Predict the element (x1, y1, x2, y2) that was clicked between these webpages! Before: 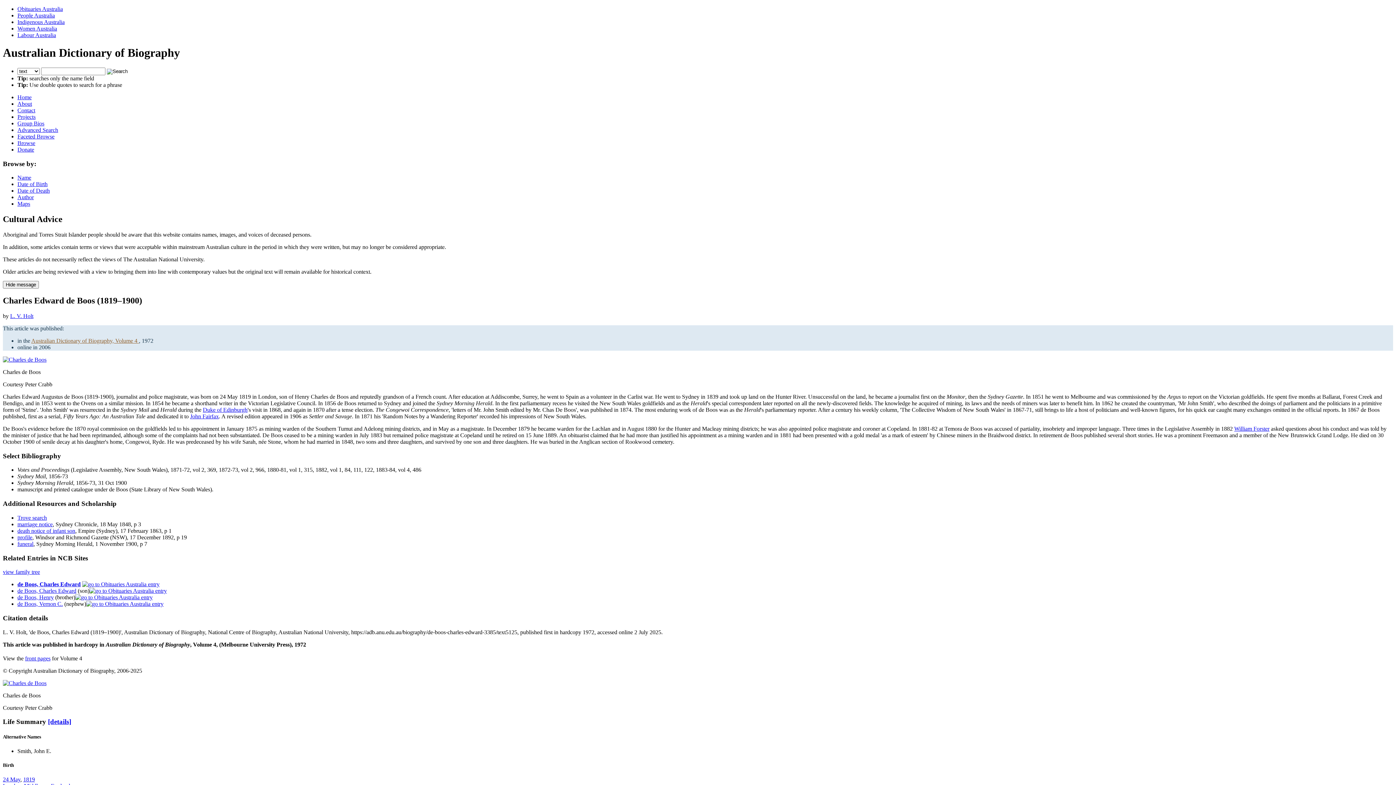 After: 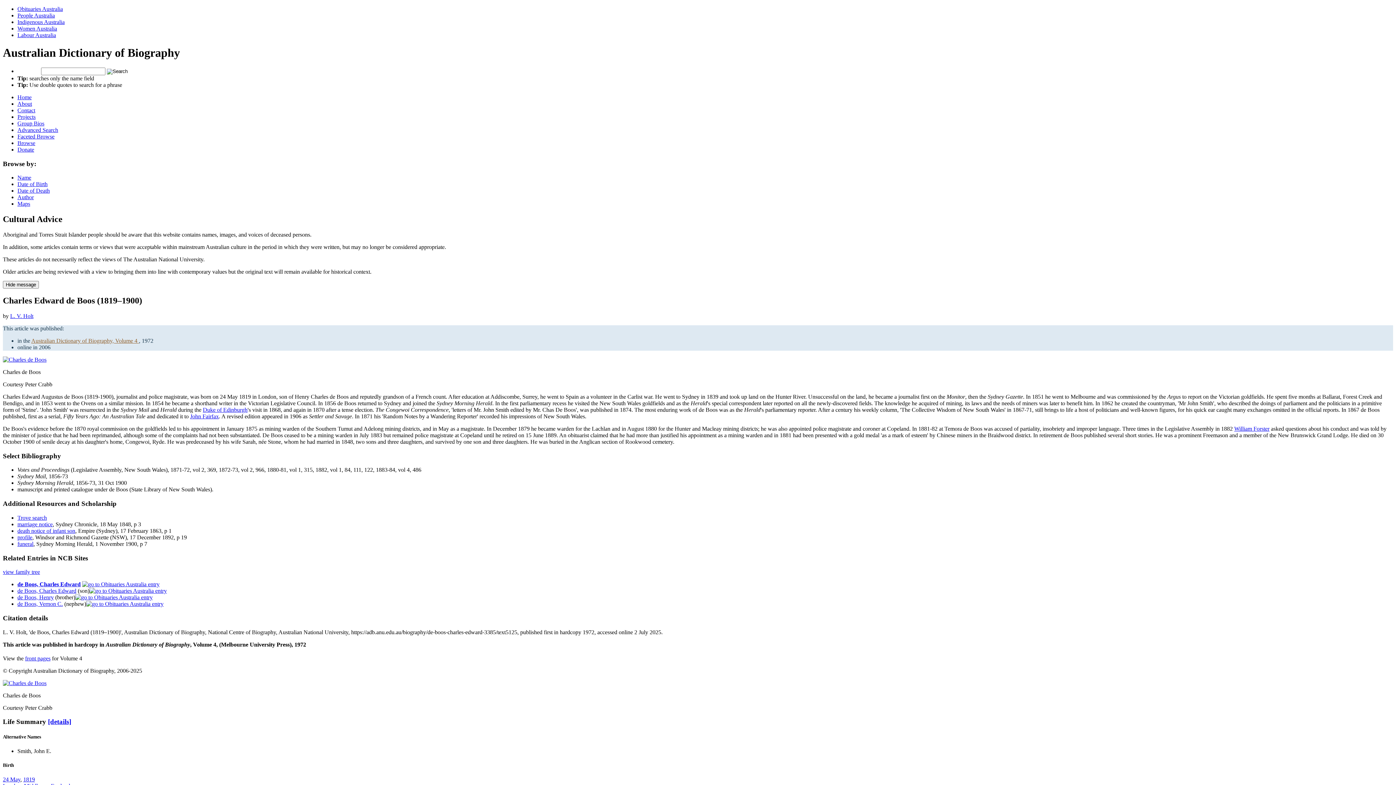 Action: bbox: (2, 680, 46, 686)